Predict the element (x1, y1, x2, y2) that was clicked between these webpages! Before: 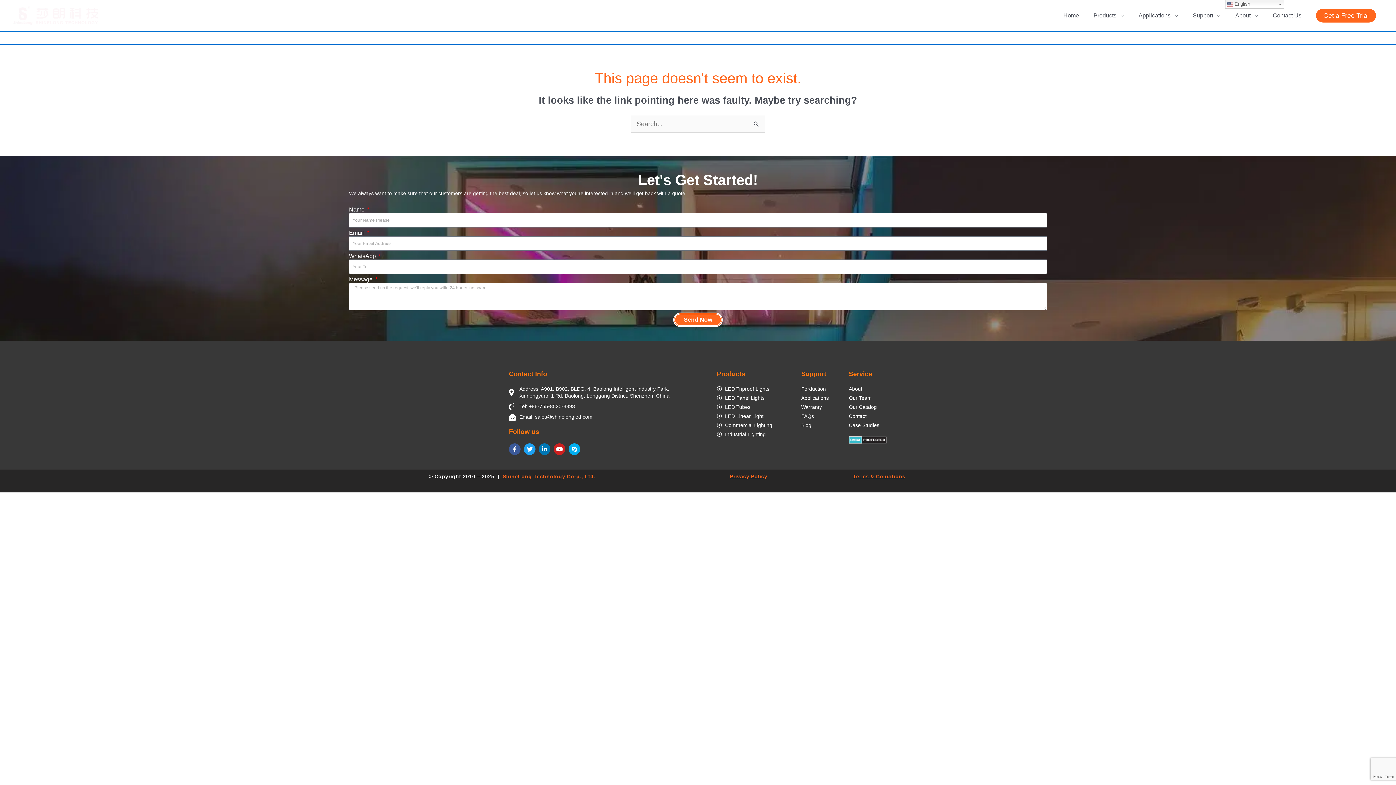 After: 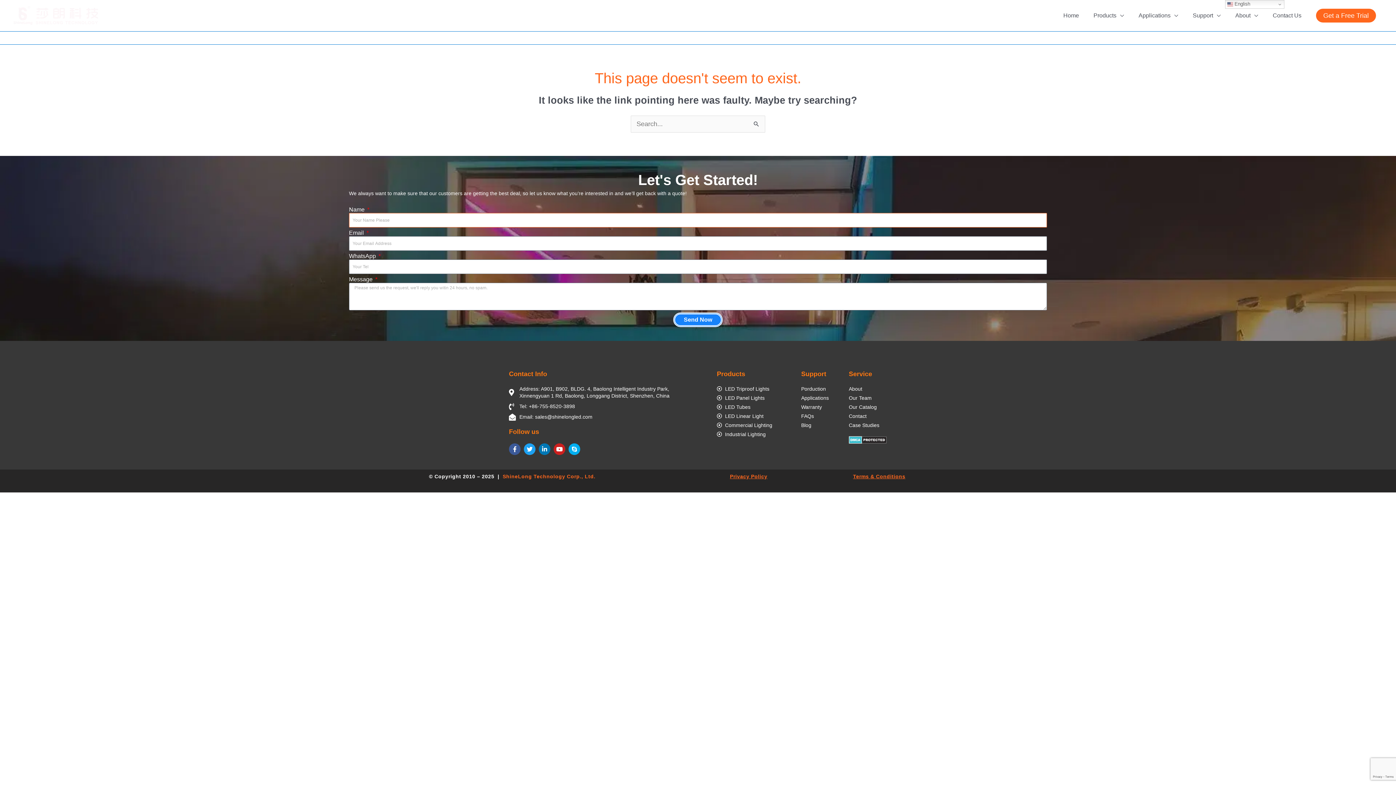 Action: label: Send Now bbox: (673, 312, 722, 327)